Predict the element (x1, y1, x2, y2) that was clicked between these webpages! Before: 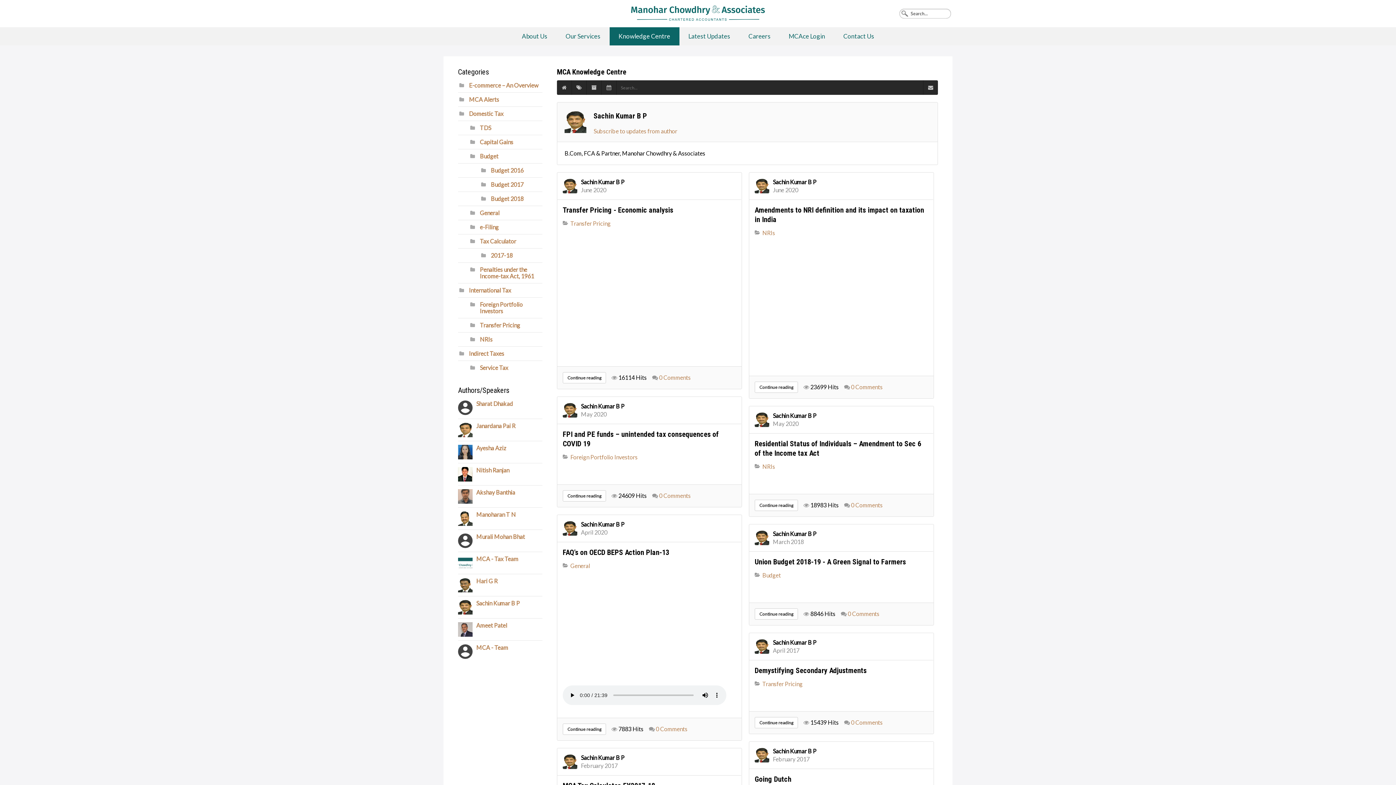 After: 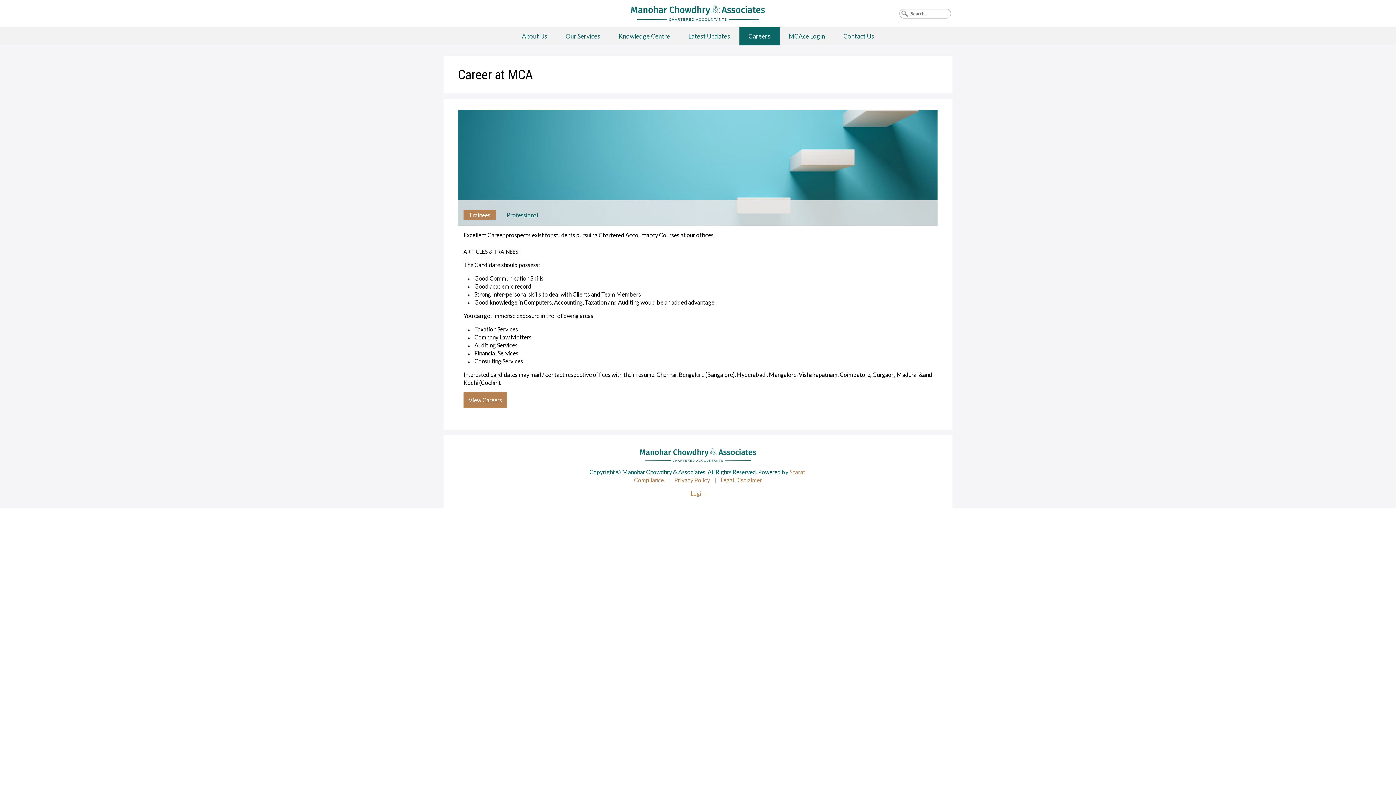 Action: label: Careers bbox: (739, 27, 779, 45)